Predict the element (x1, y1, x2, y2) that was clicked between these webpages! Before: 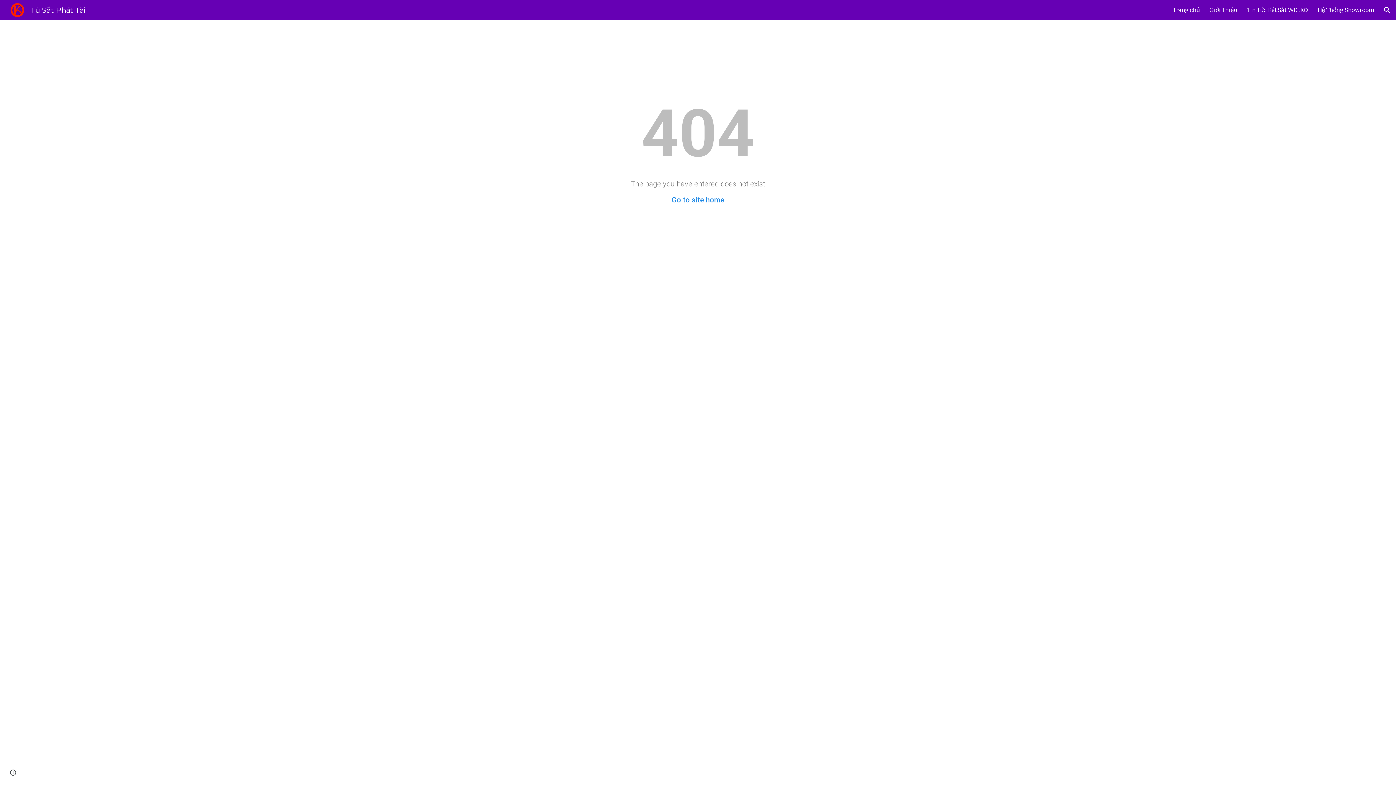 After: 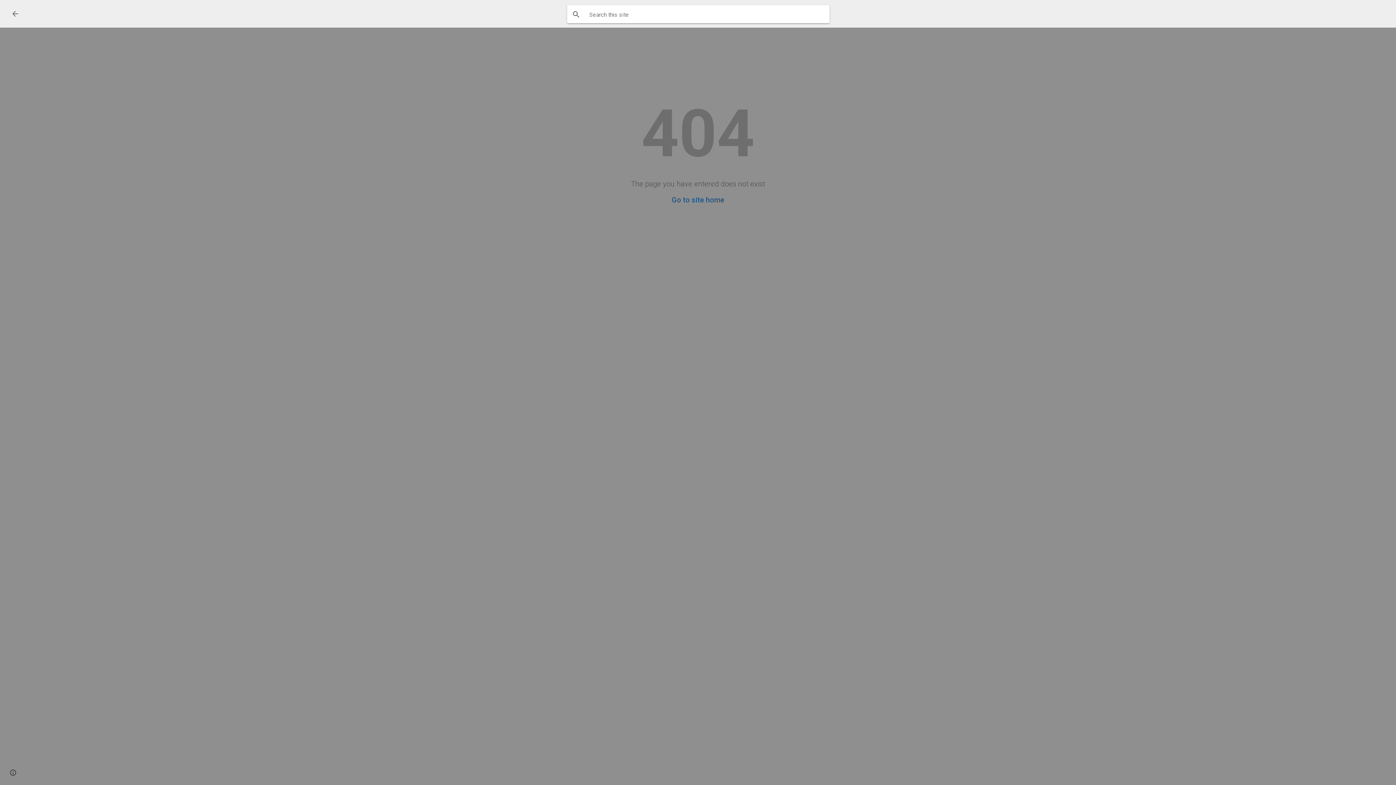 Action: label: Open search bar bbox: (1378, 1, 1396, 18)